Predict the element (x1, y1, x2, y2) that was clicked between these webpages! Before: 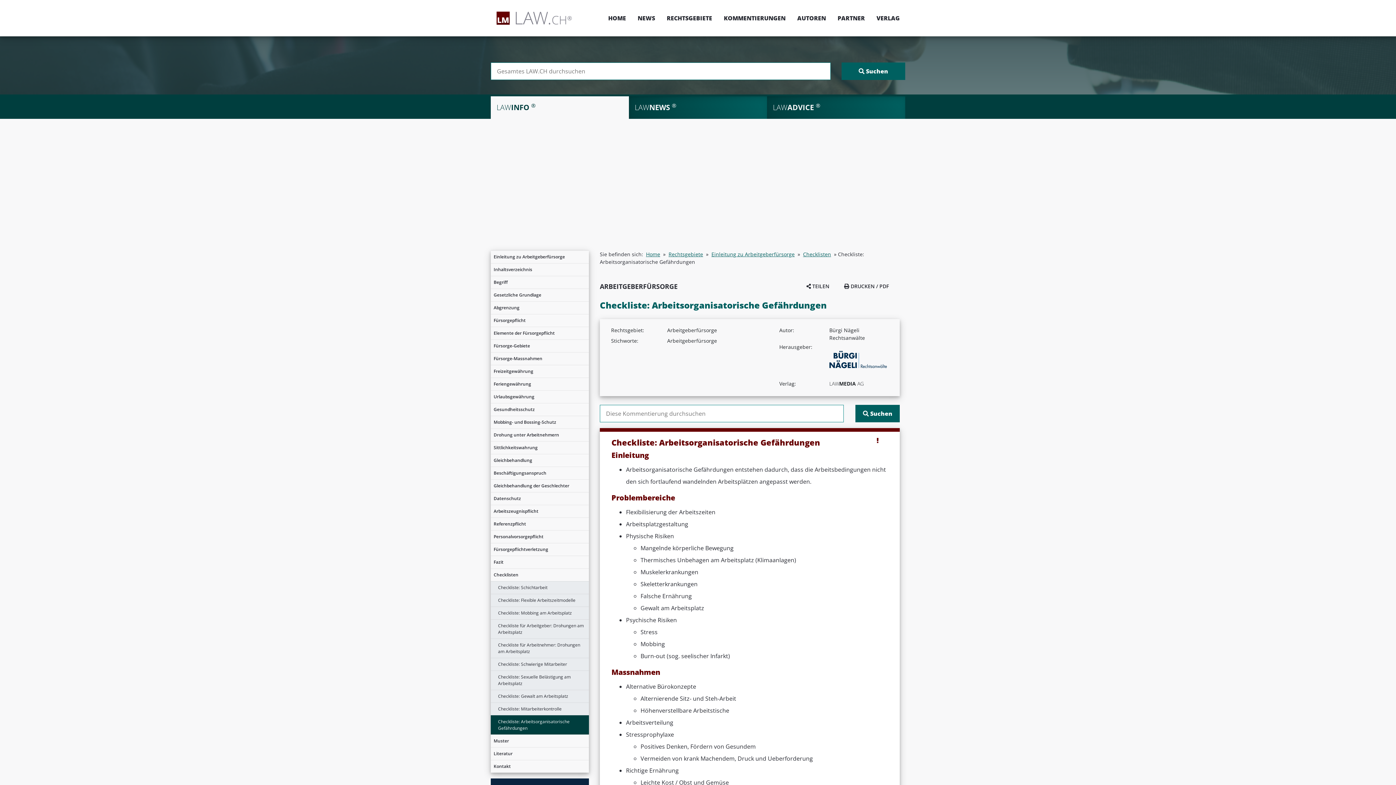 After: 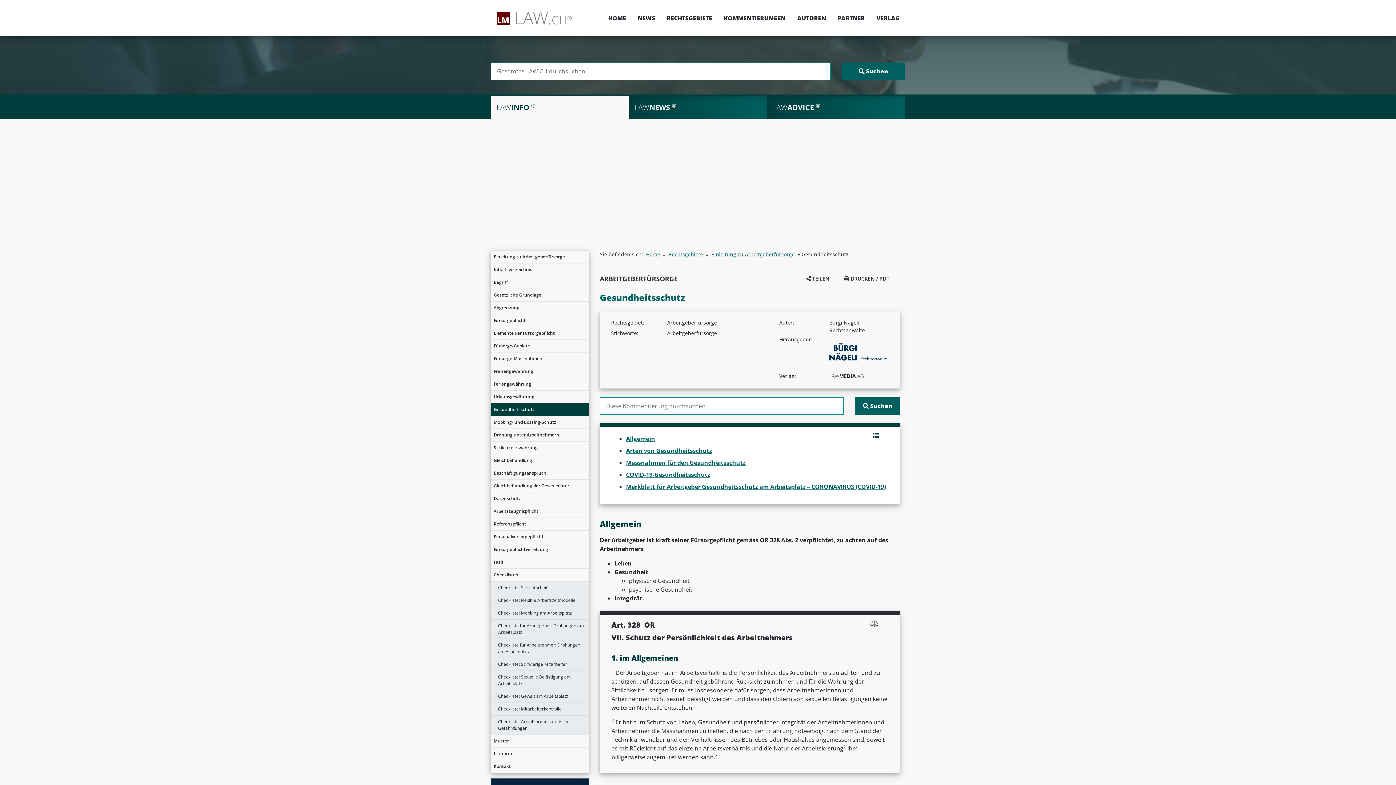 Action: bbox: (490, 403, 589, 416) label: Gesundheitsschutz